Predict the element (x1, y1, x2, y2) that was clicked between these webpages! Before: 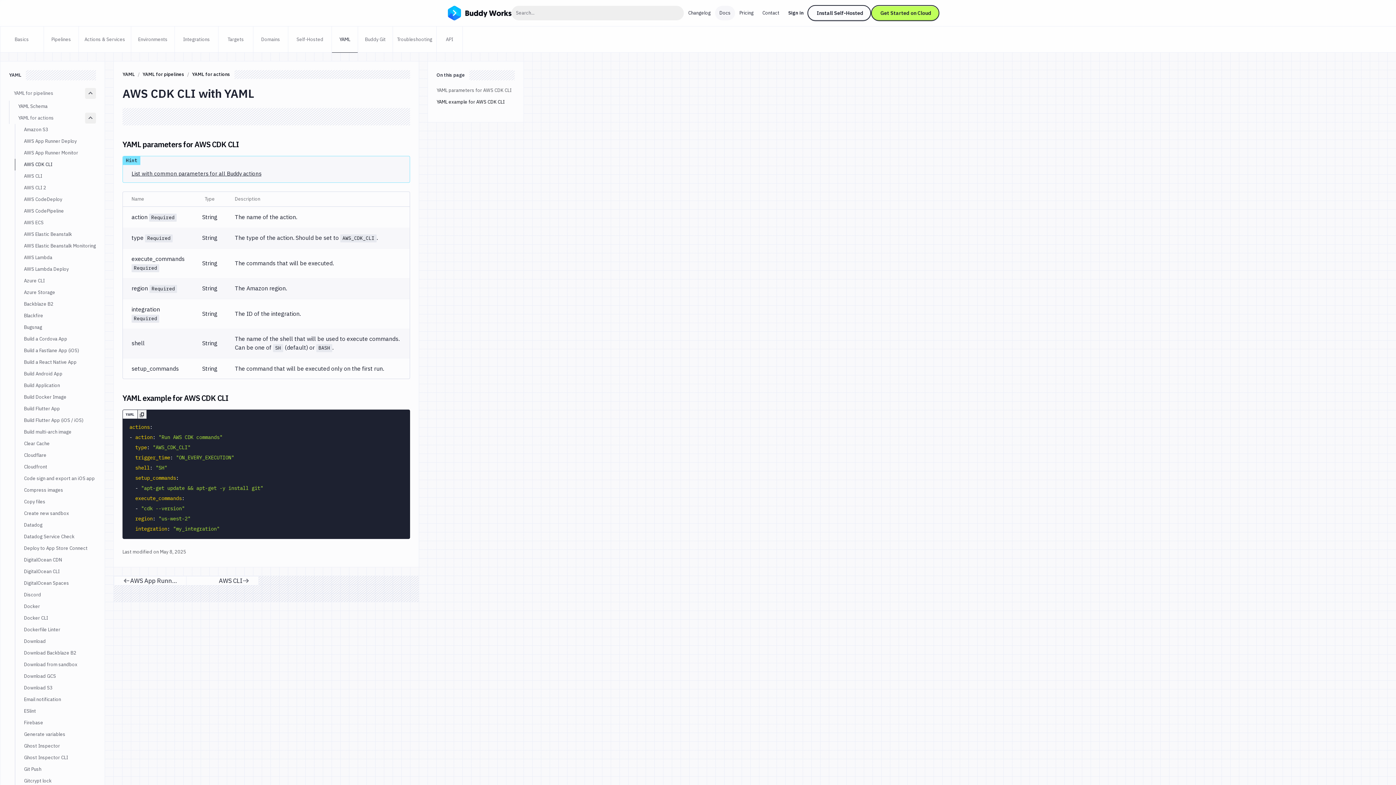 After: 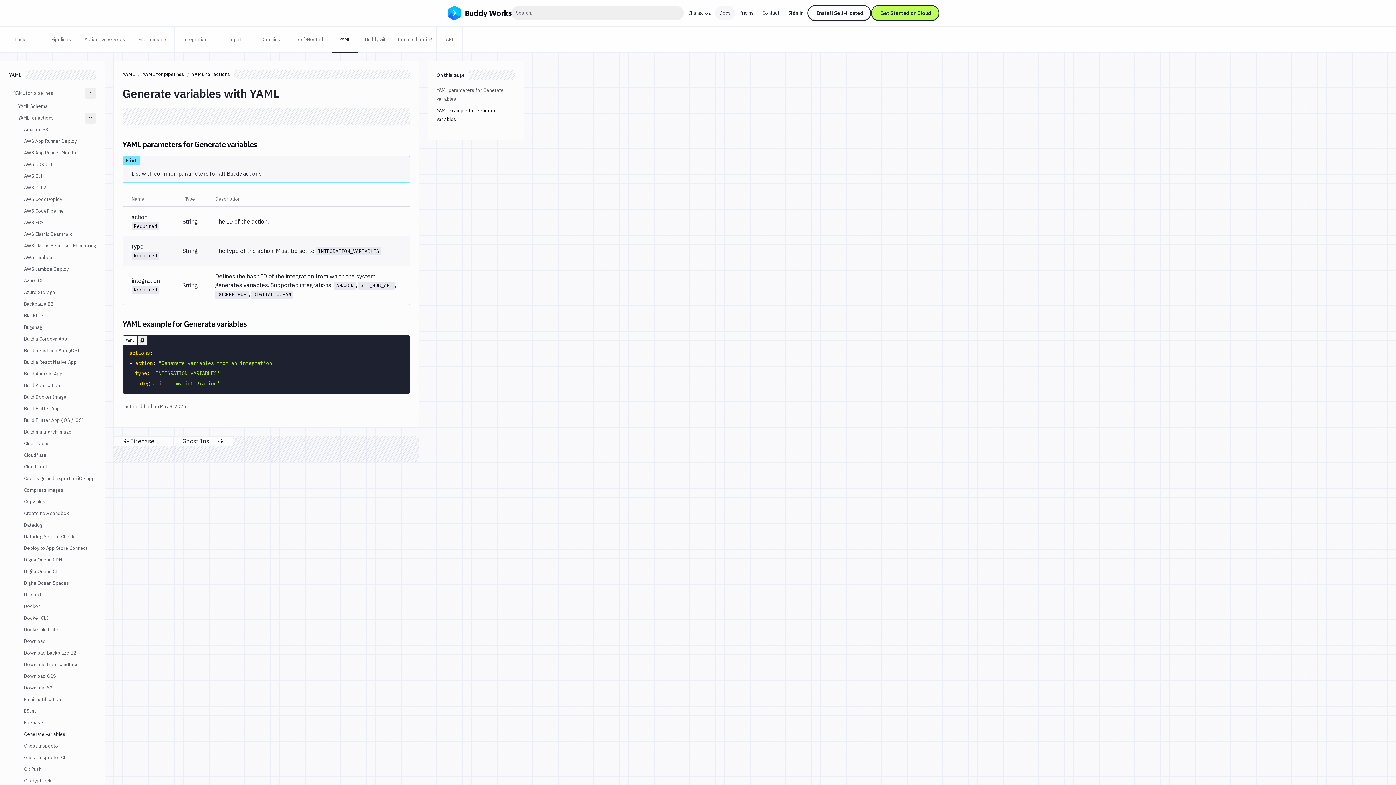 Action: label: Generate variables bbox: (14, 729, 96, 740)